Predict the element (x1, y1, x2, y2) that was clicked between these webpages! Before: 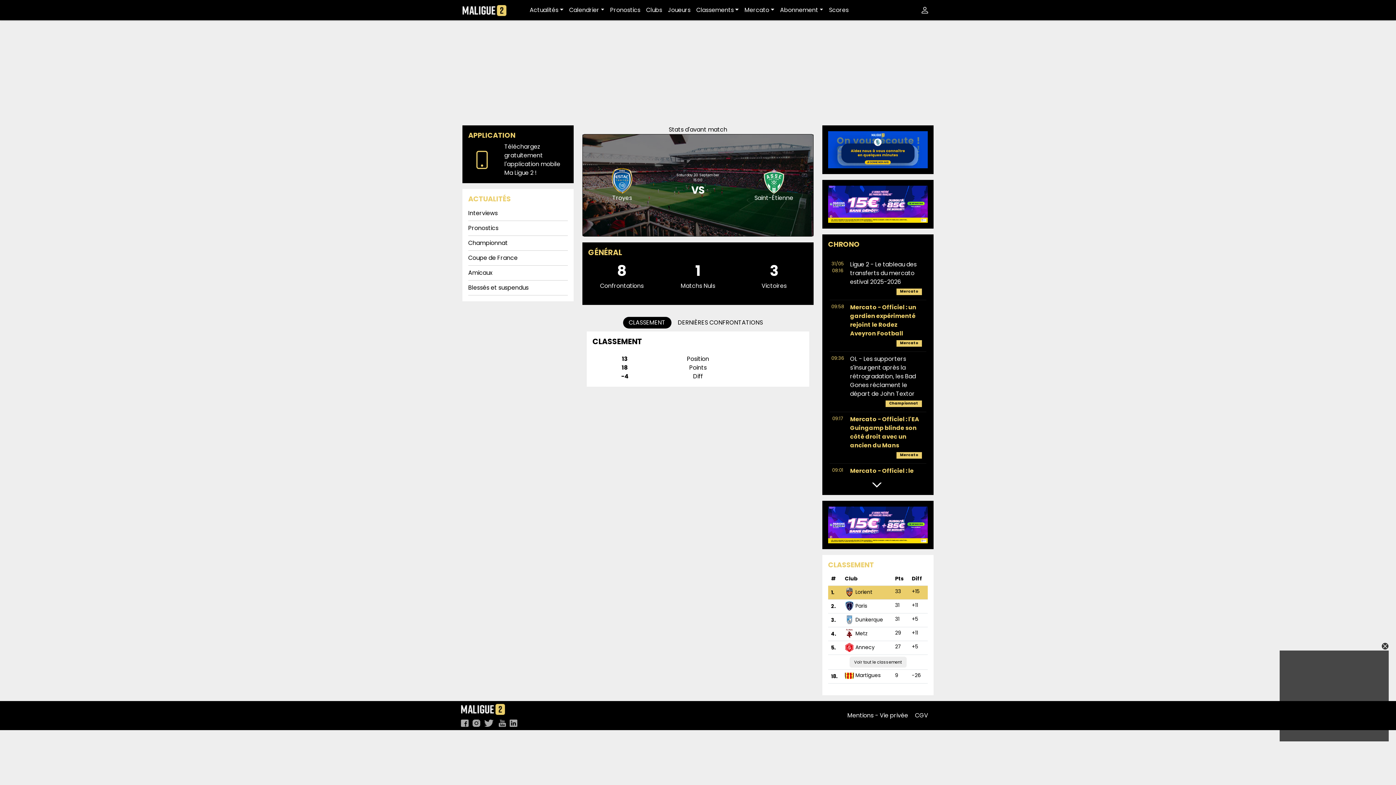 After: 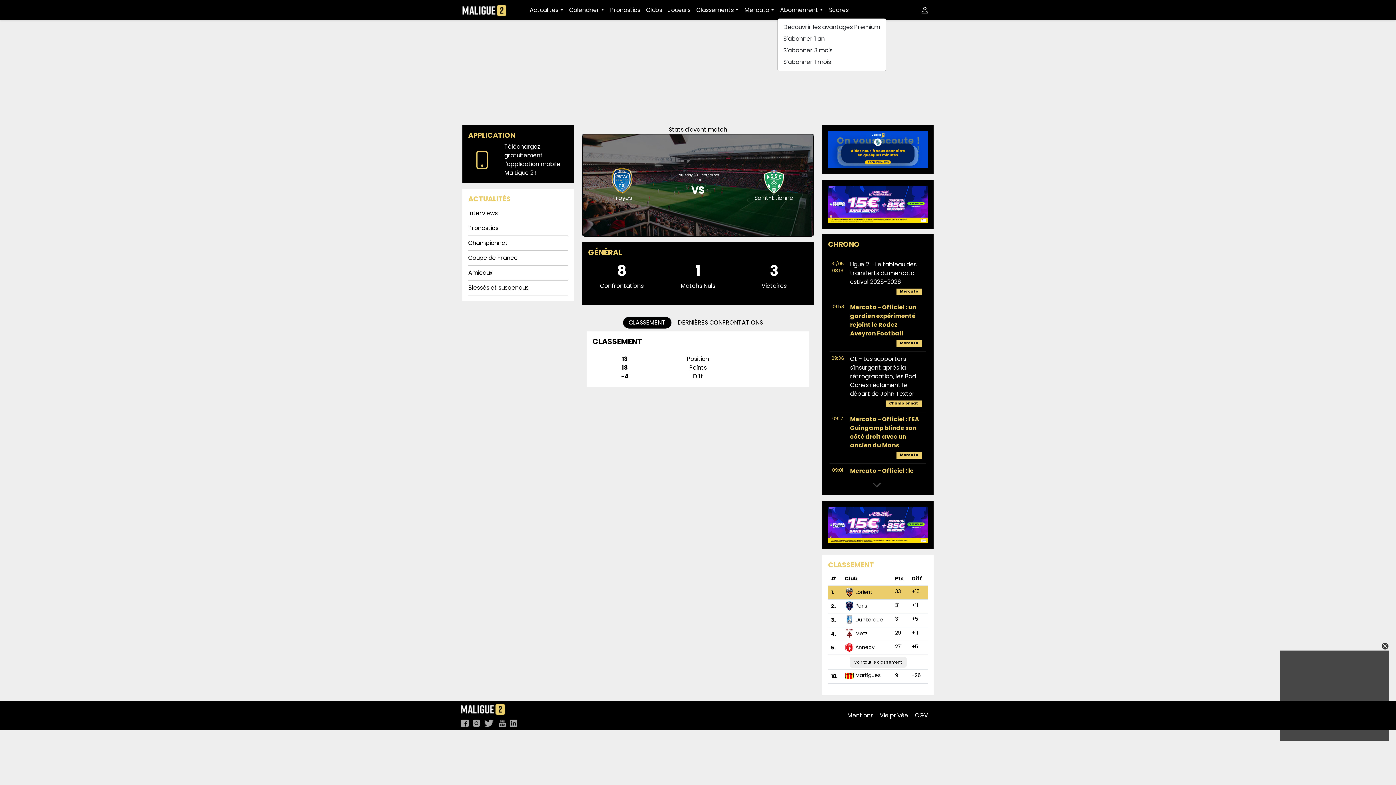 Action: bbox: (777, 2, 826, 17) label: Abonnement